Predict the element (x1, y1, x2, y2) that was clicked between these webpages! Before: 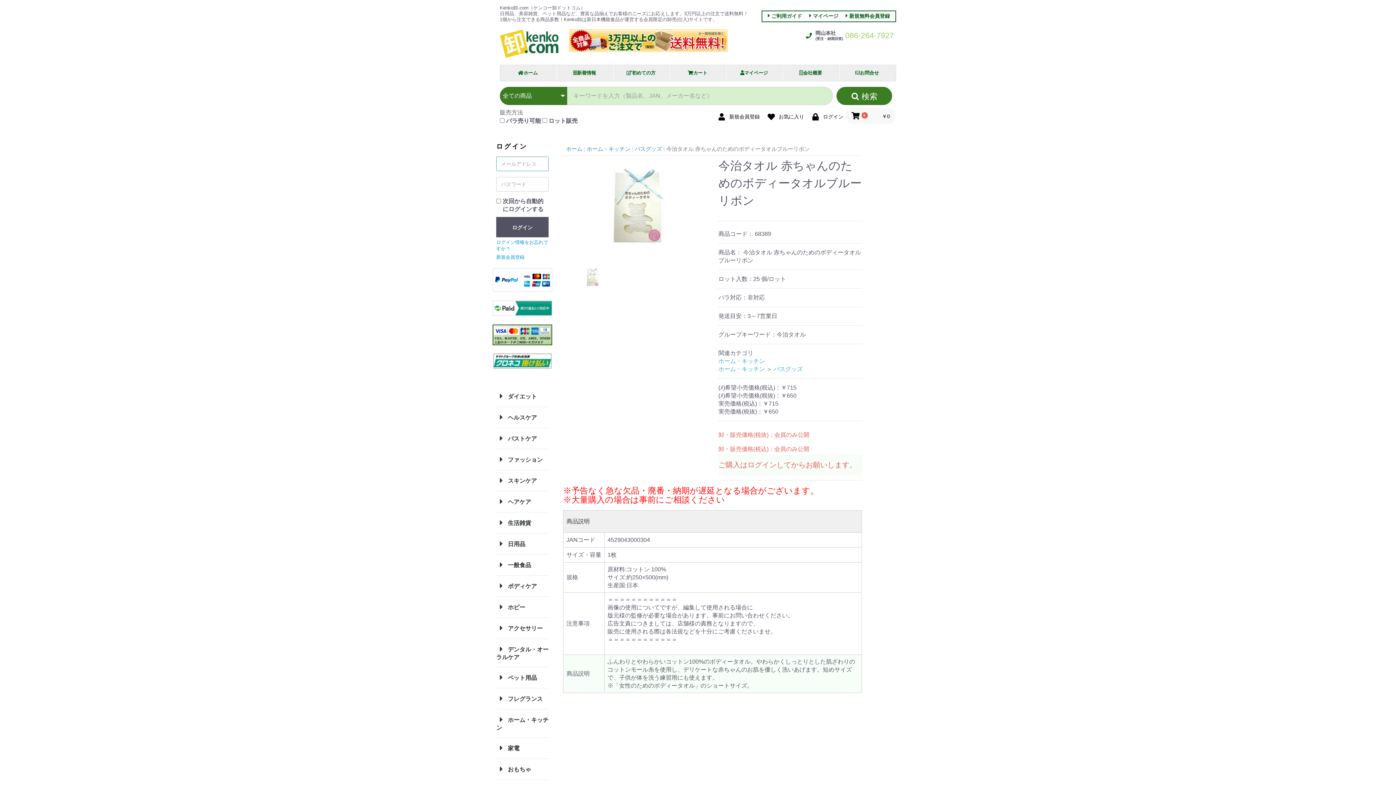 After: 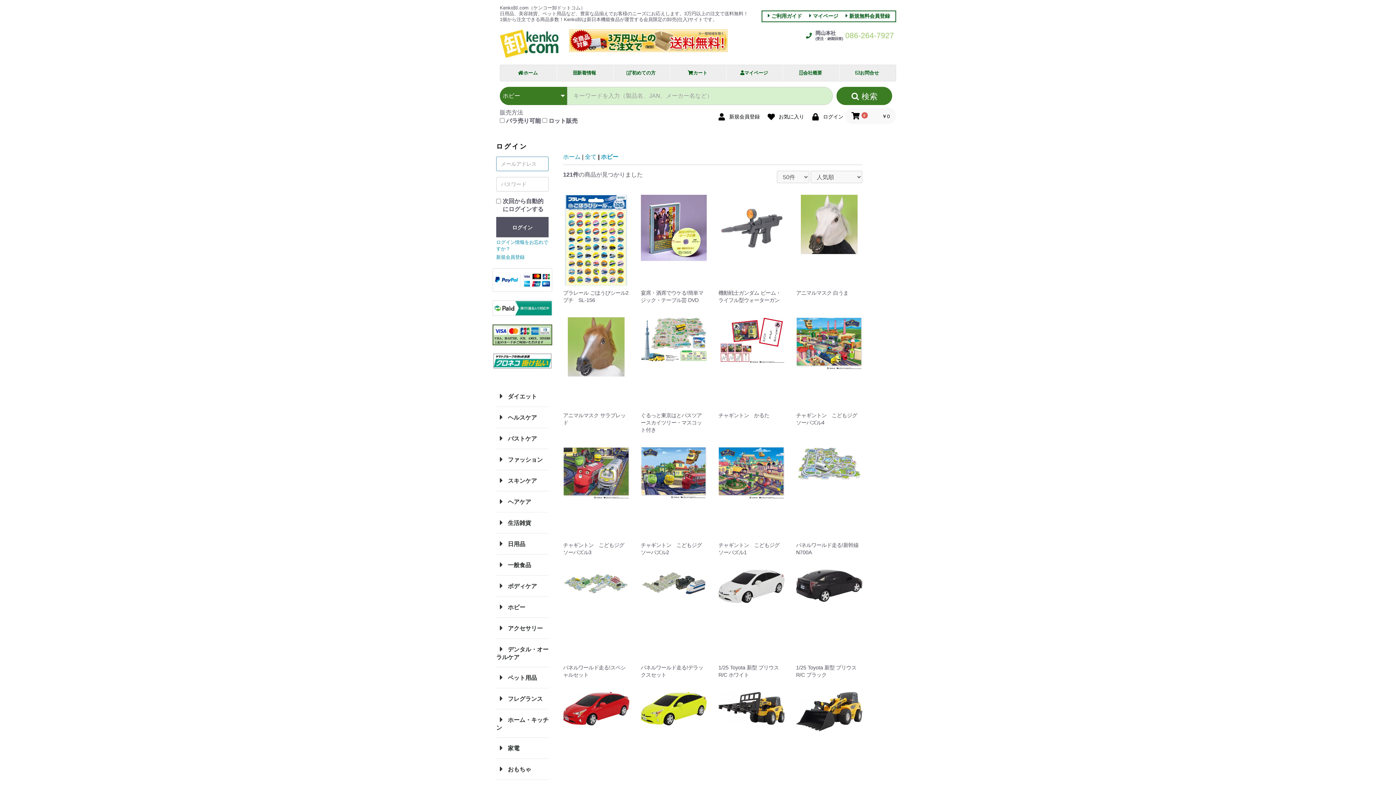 Action: label:  ホビー bbox: (496, 597, 548, 618)